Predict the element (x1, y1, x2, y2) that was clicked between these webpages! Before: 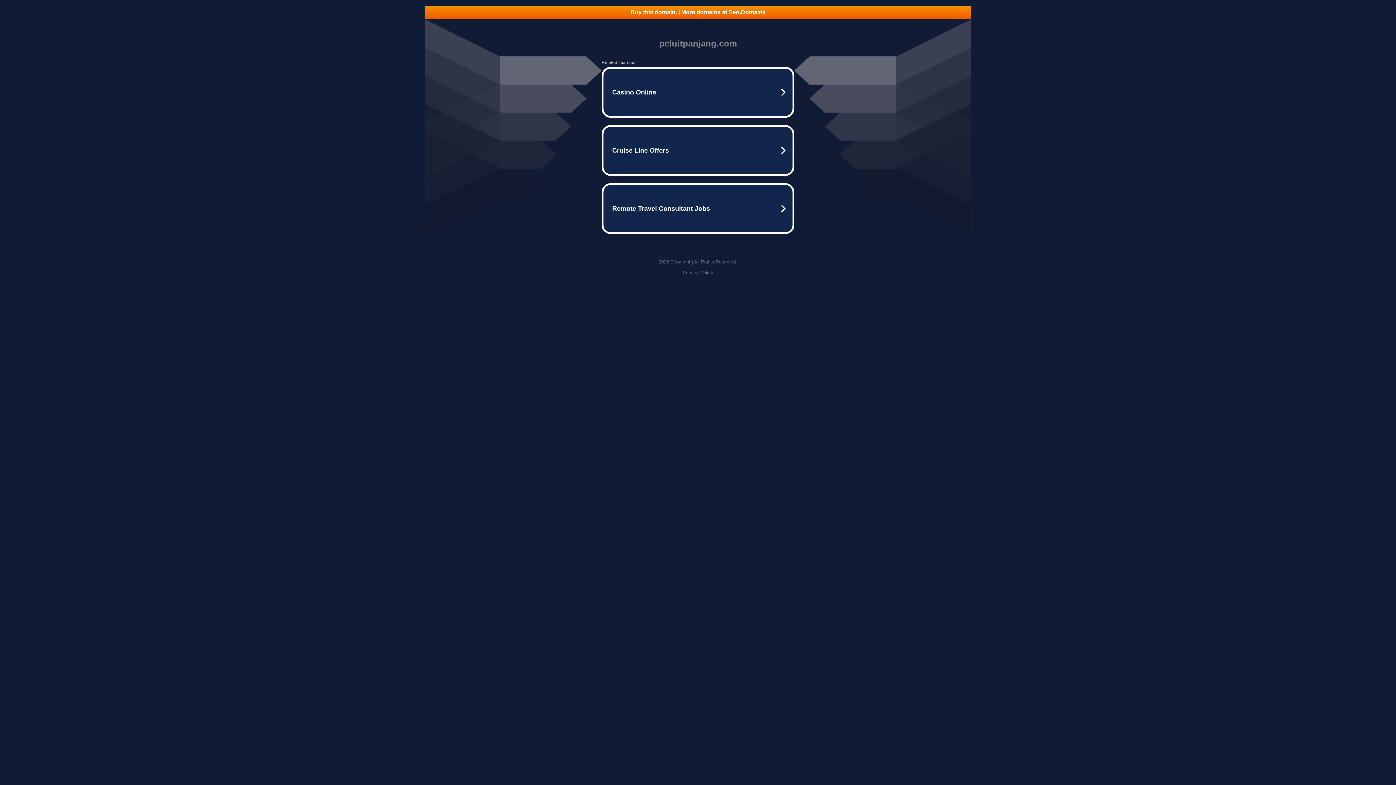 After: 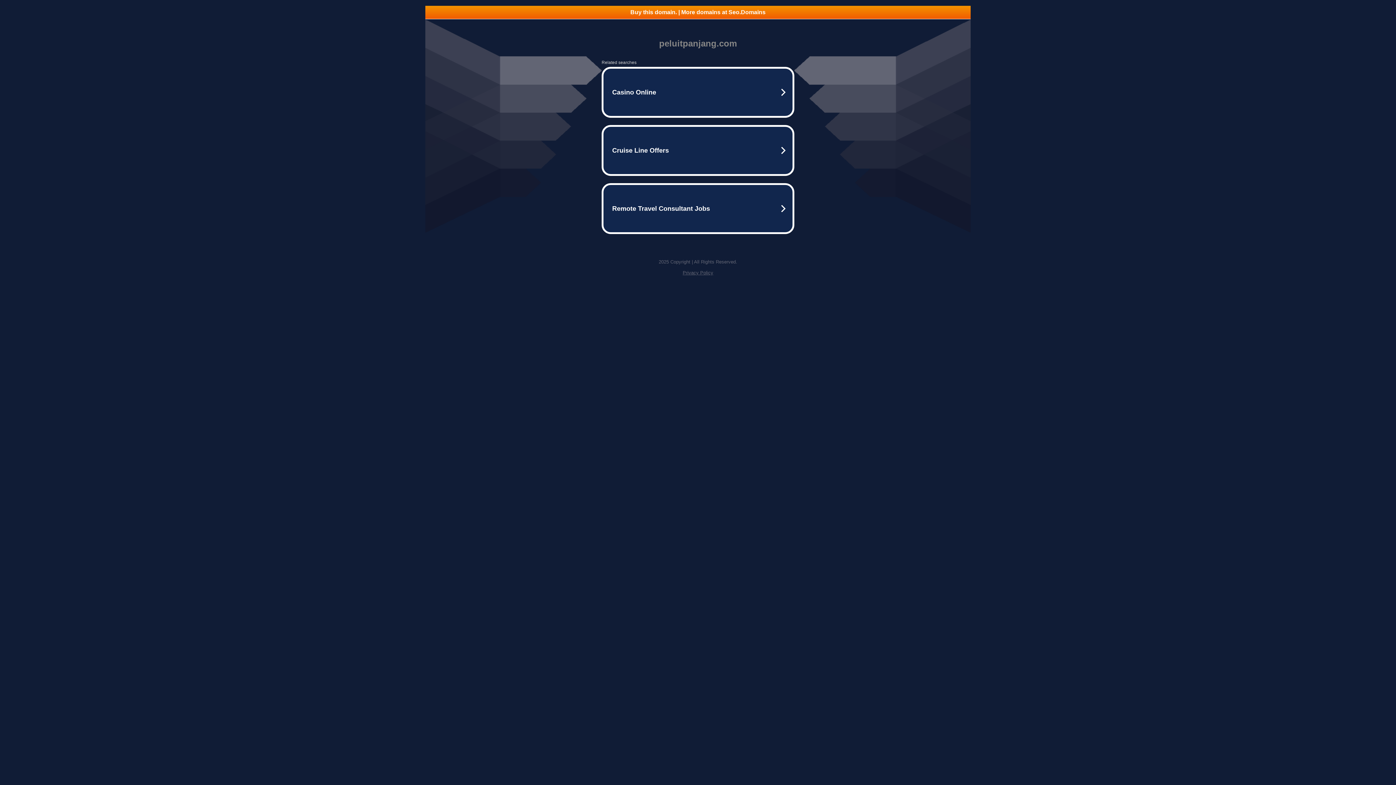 Action: label: Buy this domain. | More domains at Seo.Domains bbox: (425, 5, 970, 18)